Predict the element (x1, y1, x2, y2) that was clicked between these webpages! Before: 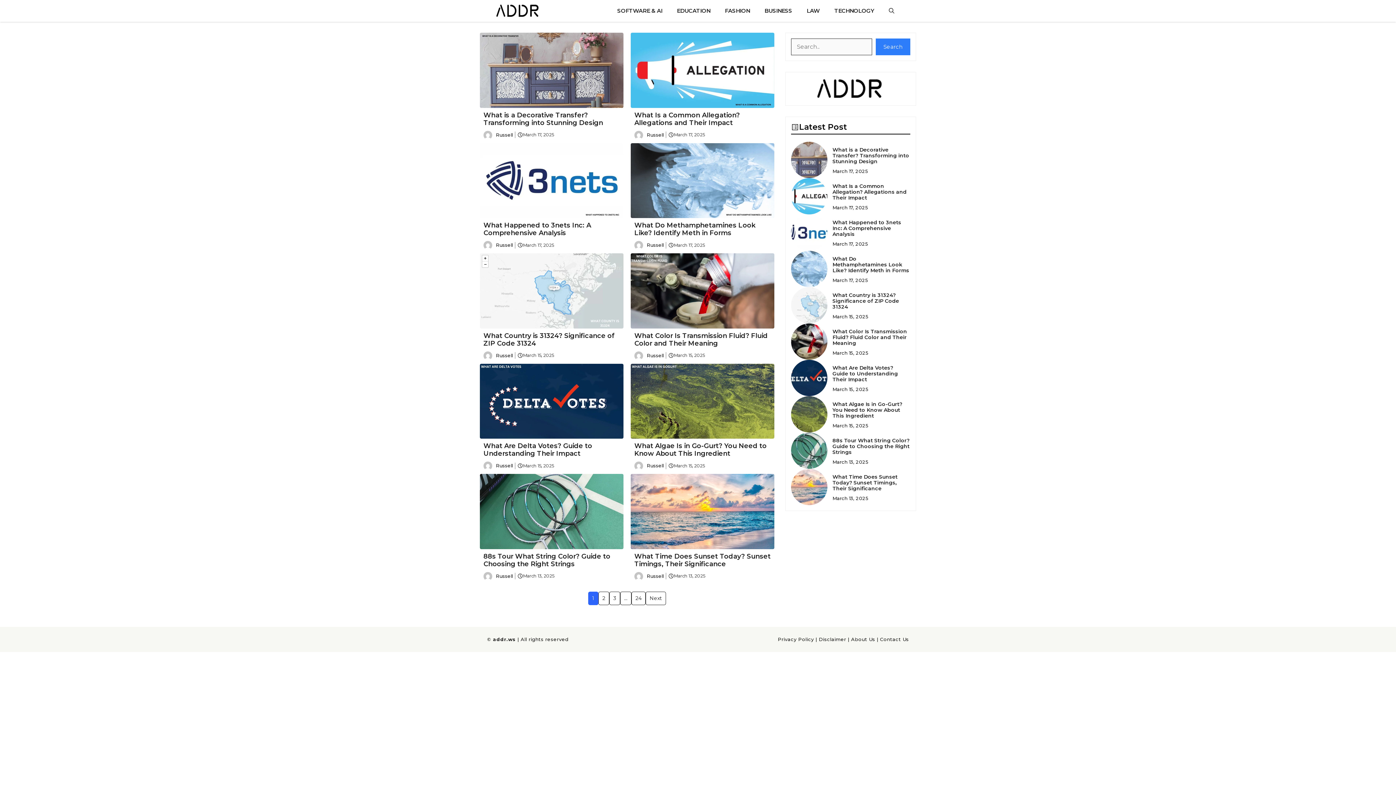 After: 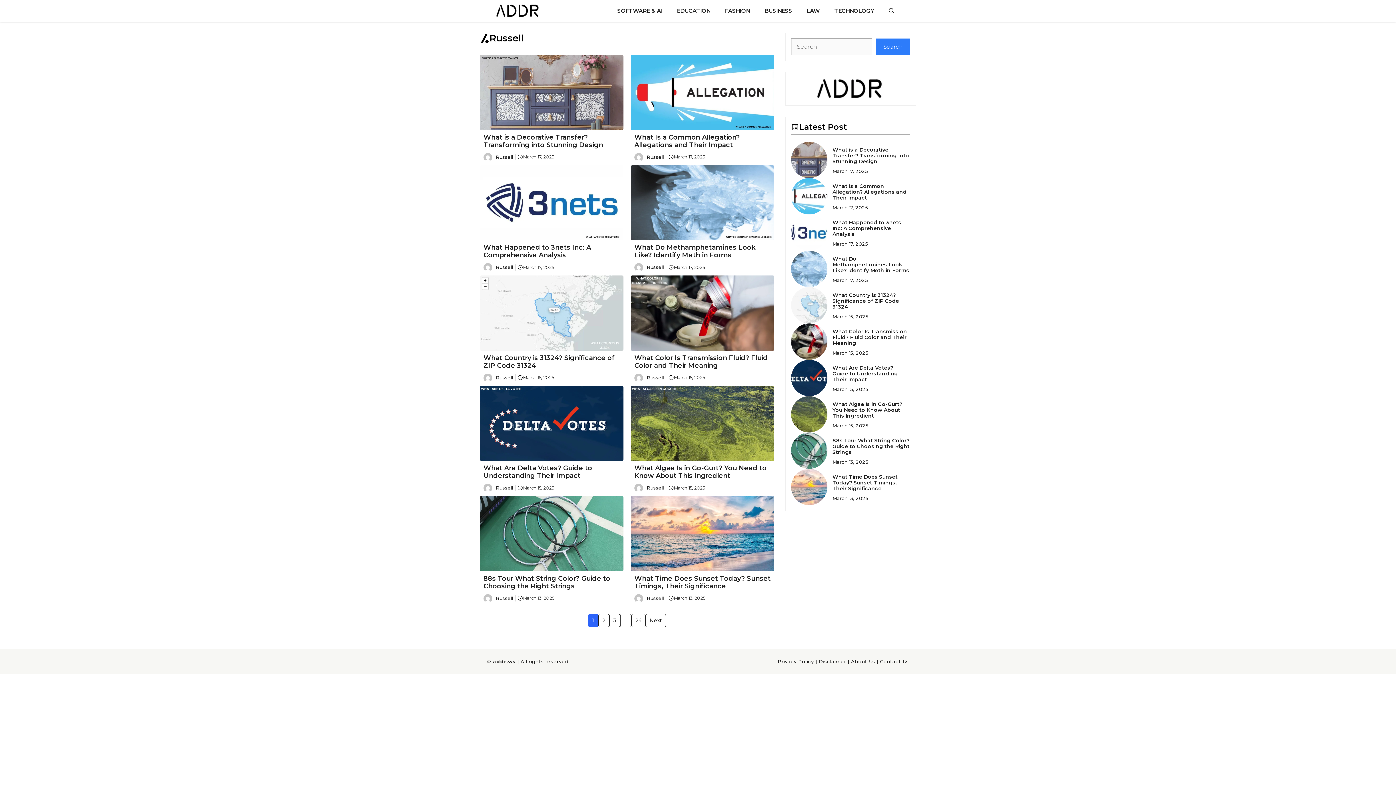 Action: bbox: (496, 352, 513, 358) label: Russell